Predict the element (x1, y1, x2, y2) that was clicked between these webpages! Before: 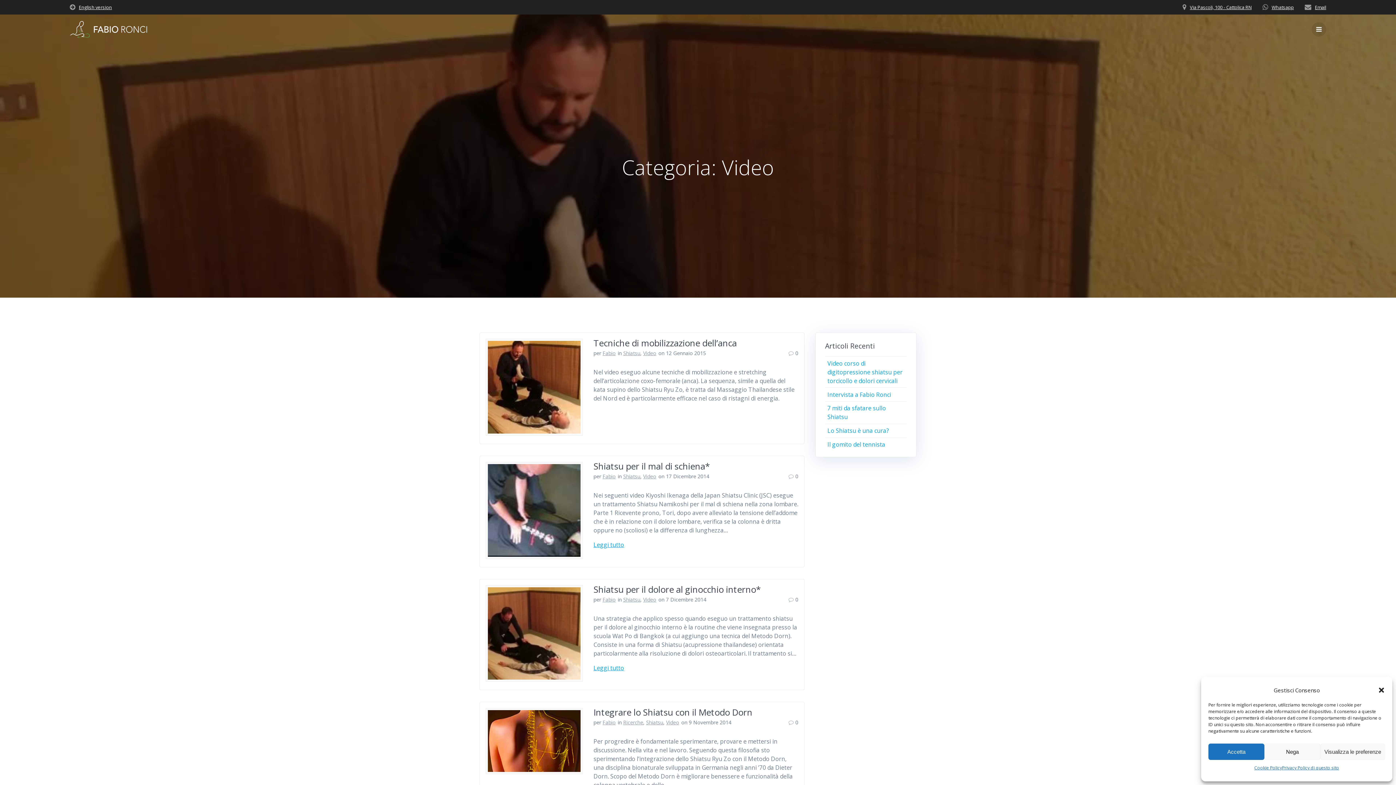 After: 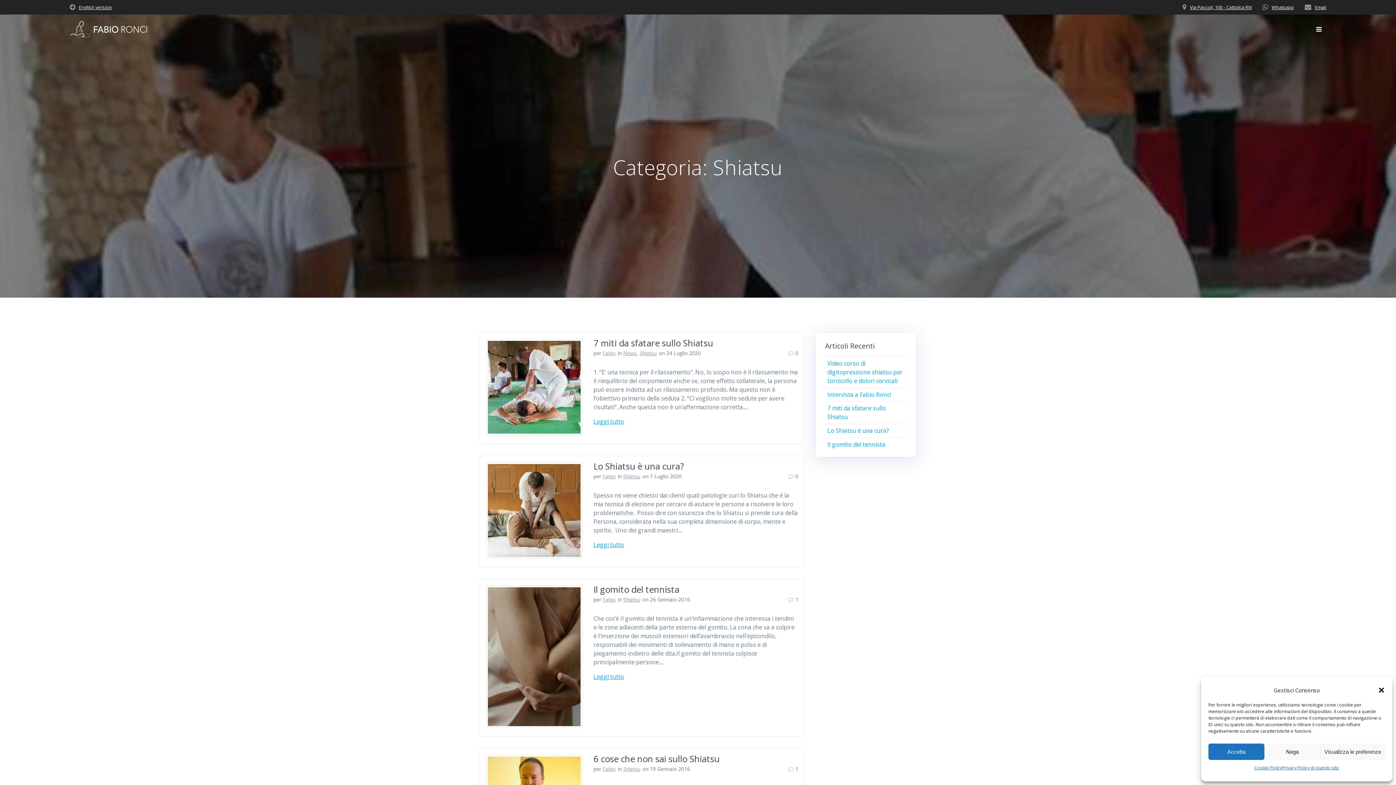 Action: bbox: (623, 596, 640, 603) label: Shiatsu